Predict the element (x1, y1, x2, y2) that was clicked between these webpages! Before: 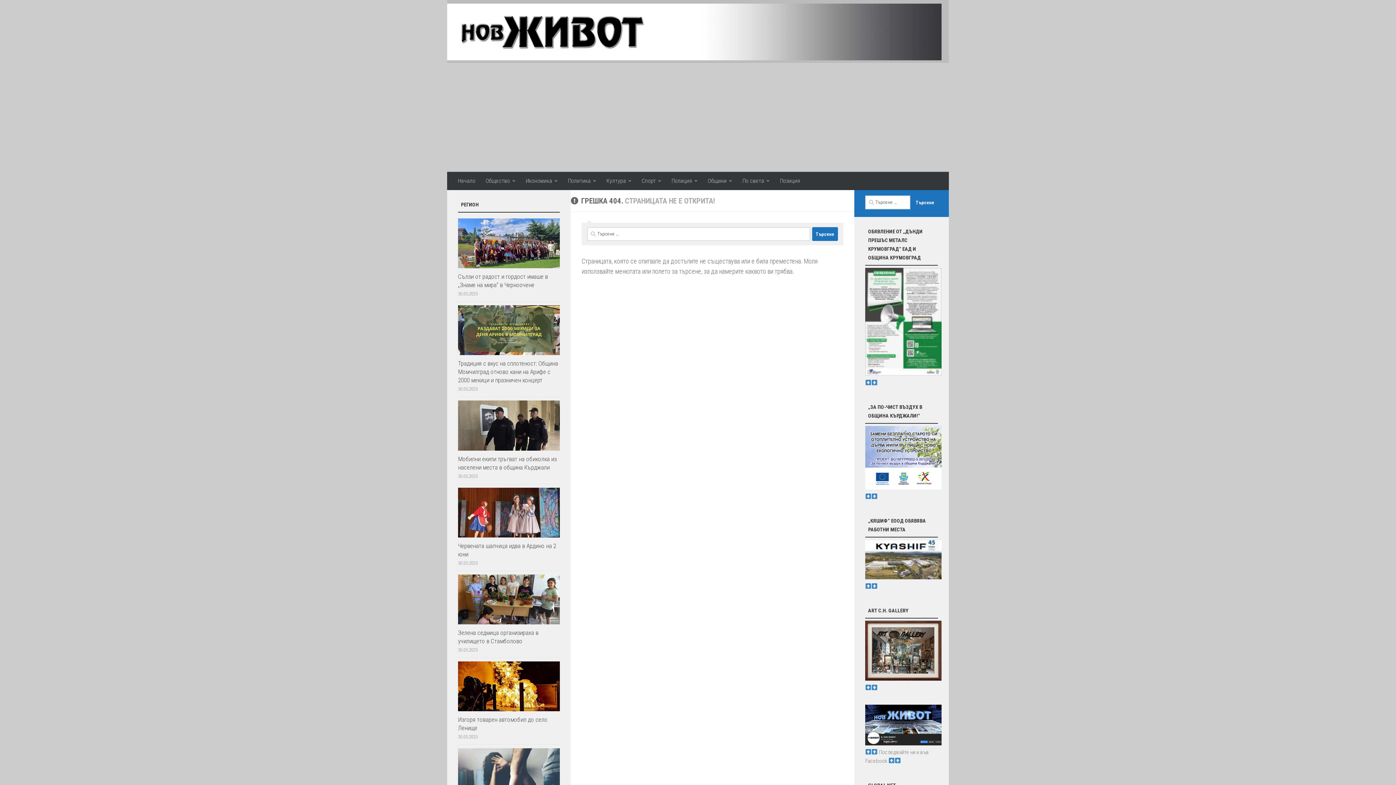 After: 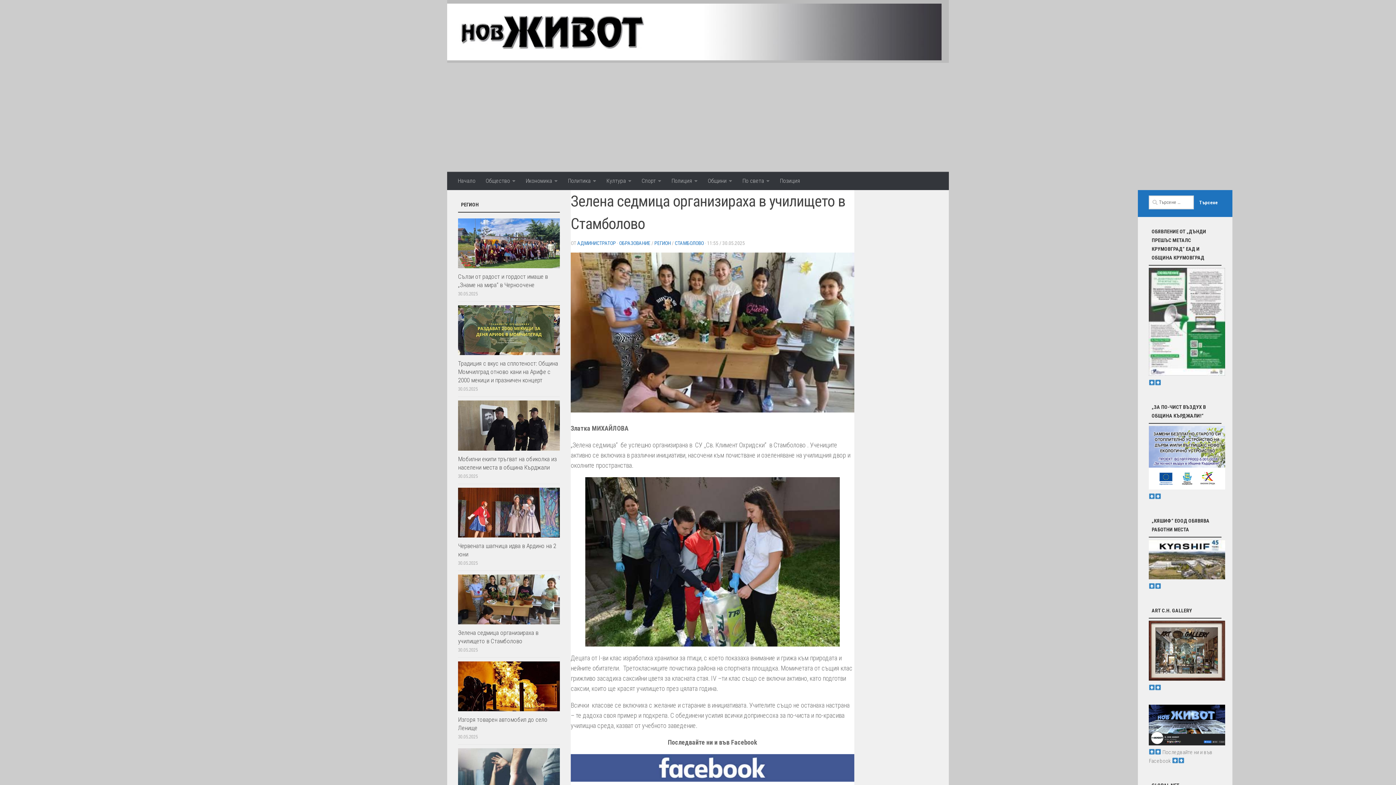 Action: bbox: (458, 629, 538, 645) label: Зелена седмица организираха в училището в Стамболово